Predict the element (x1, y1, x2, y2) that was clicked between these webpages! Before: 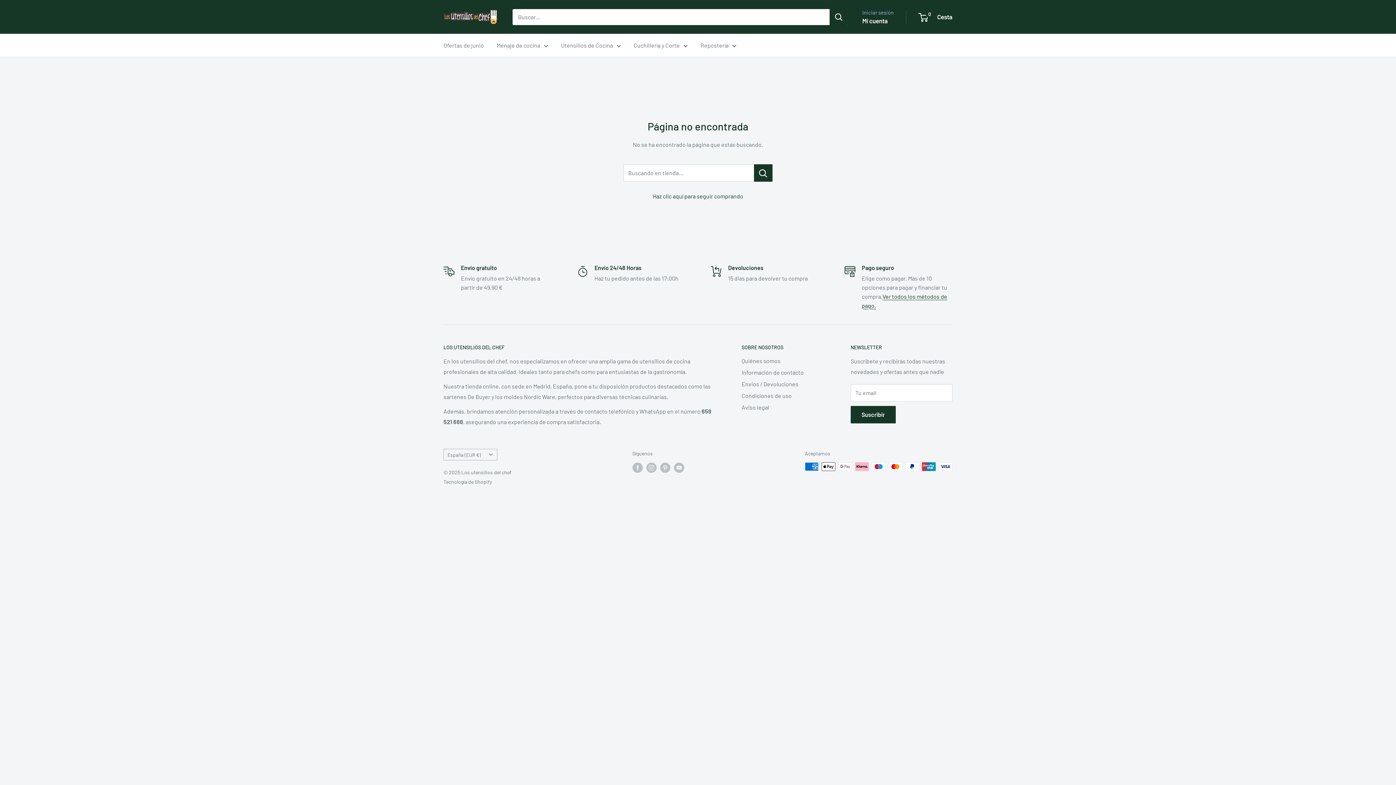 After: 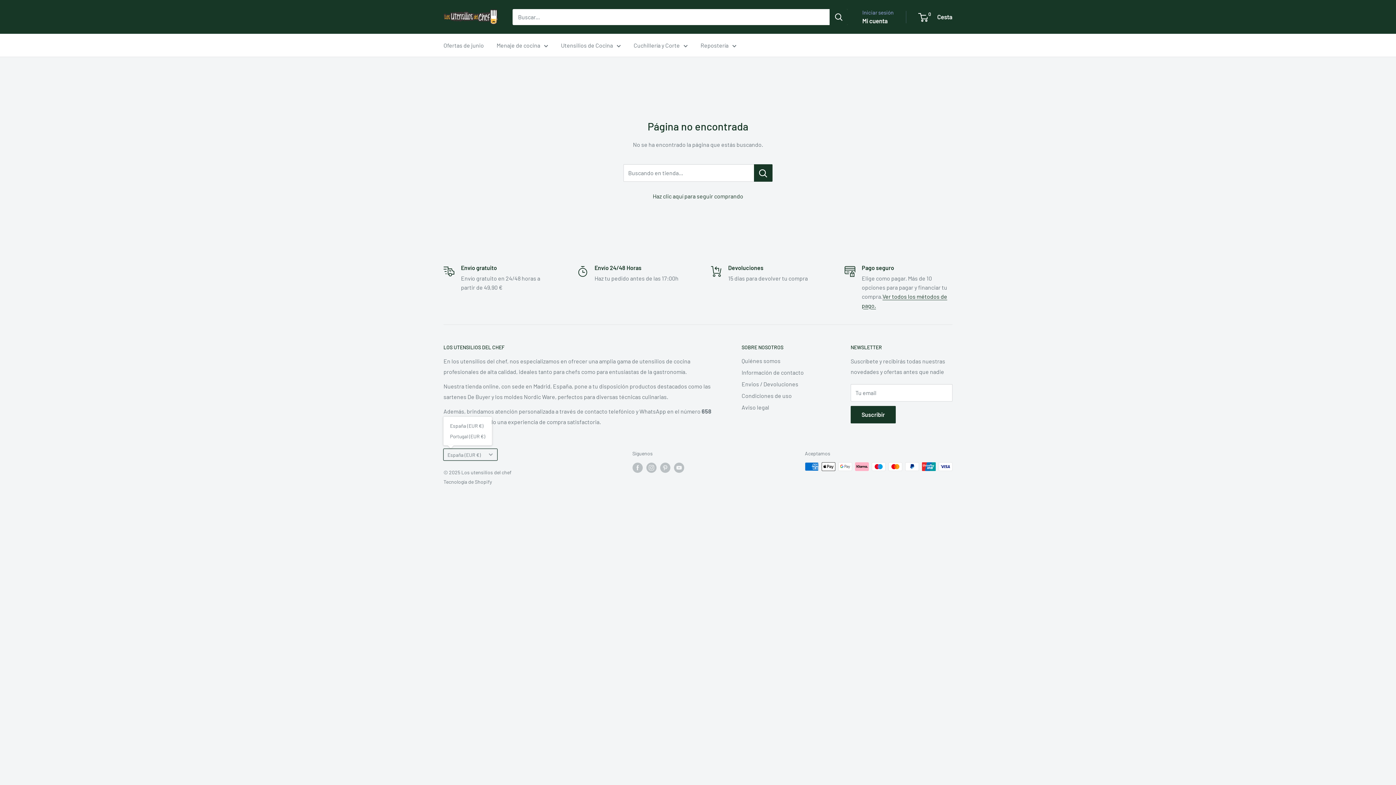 Action: bbox: (443, 449, 497, 460) label: España (EUR €)